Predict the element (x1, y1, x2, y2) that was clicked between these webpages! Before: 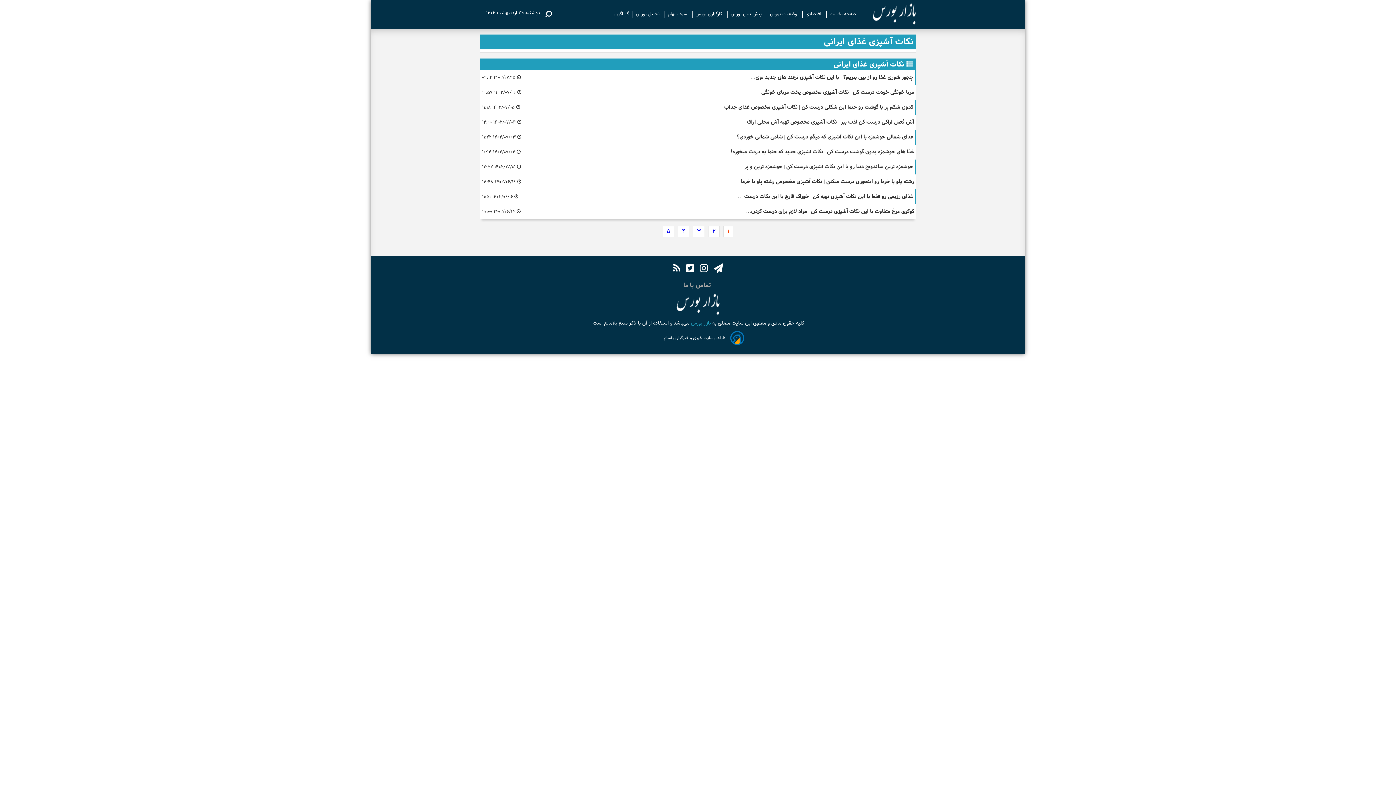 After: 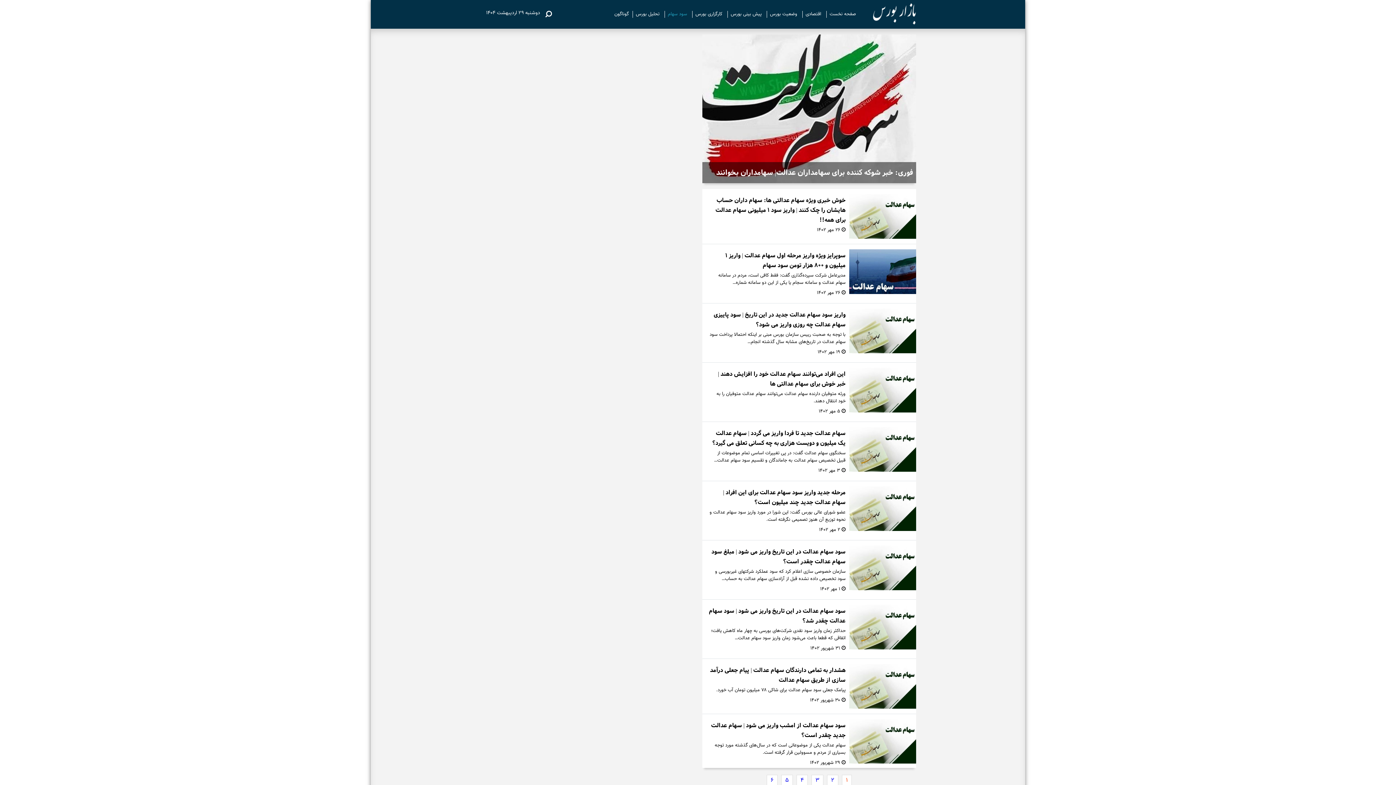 Action: bbox: (665, 10, 691, 17) label:  سود سهام